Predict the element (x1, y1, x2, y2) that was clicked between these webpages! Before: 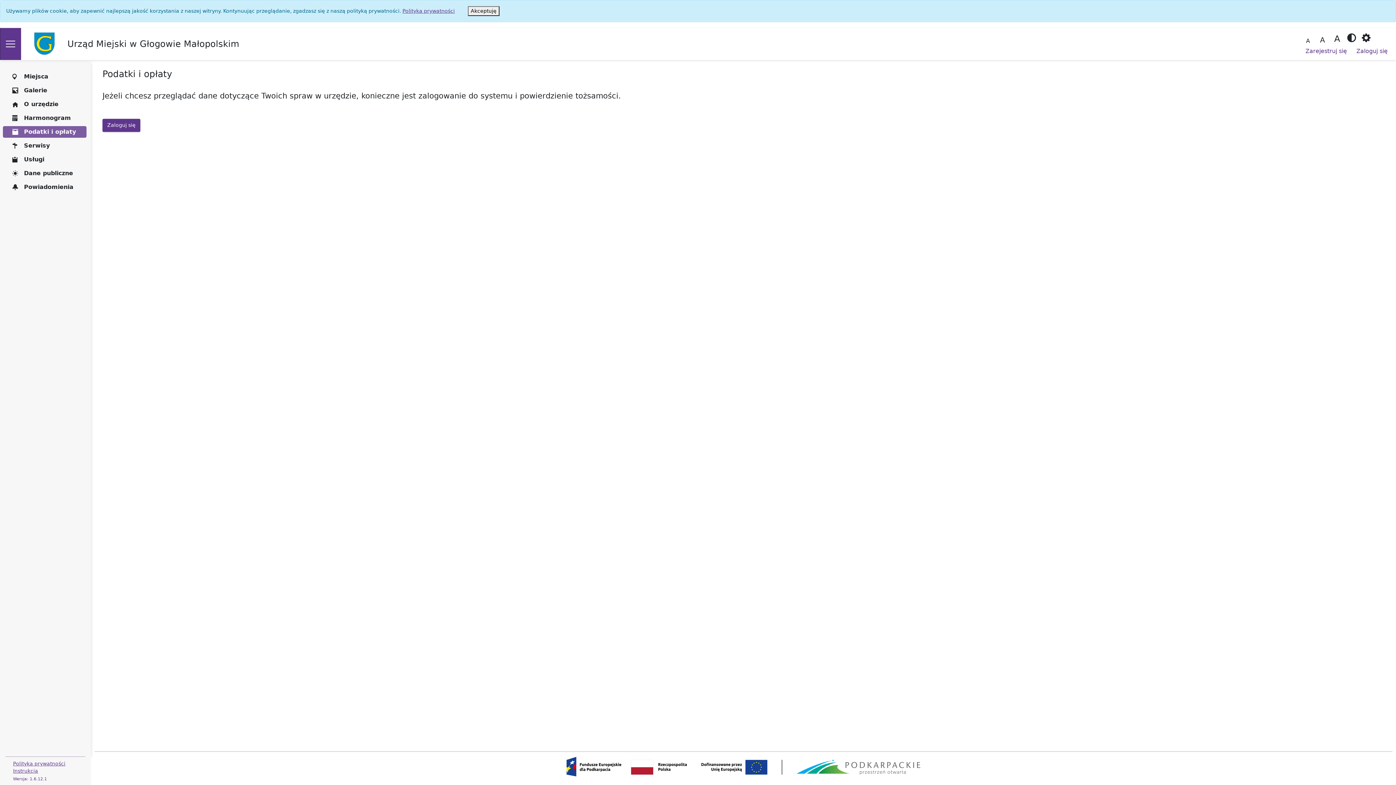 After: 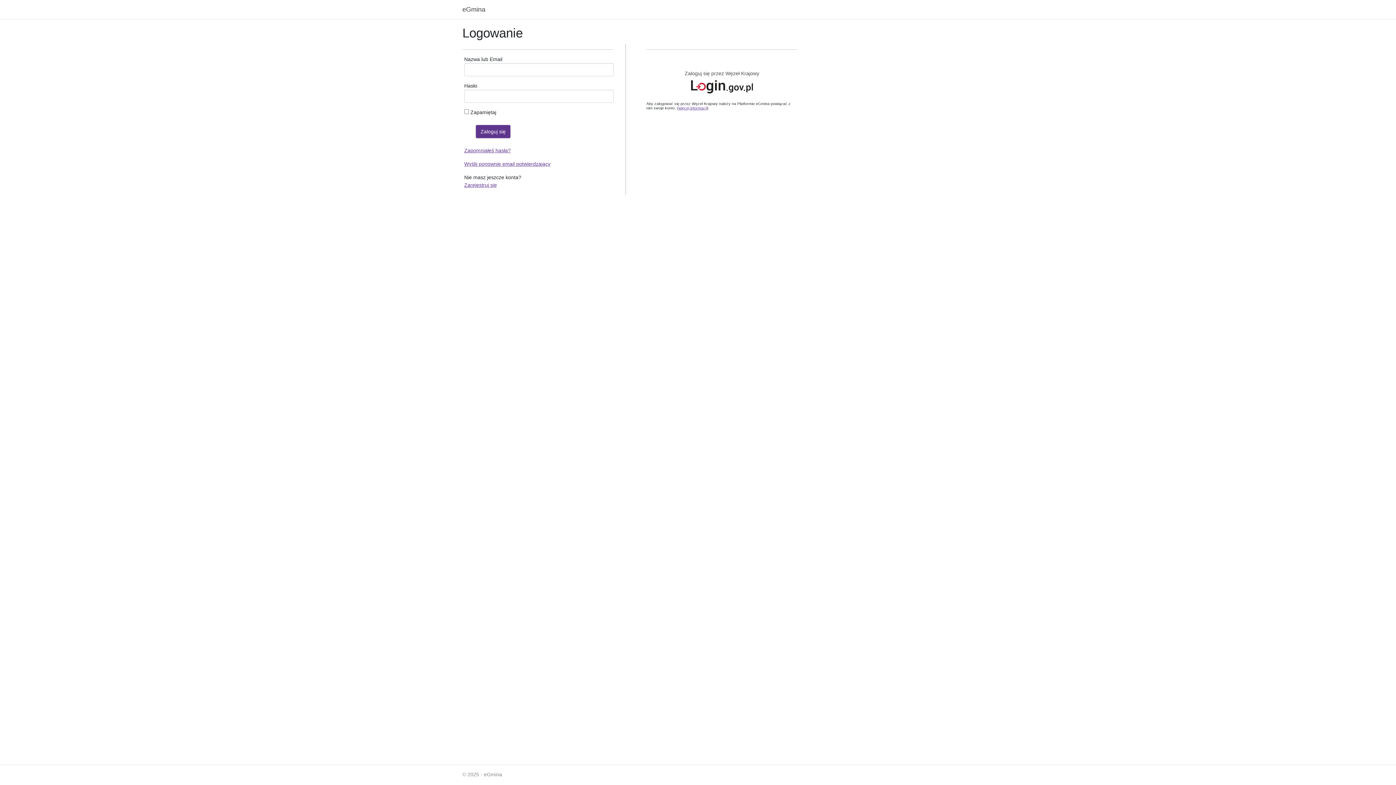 Action: bbox: (1352, 45, 1392, 57) label: Zaloguj się